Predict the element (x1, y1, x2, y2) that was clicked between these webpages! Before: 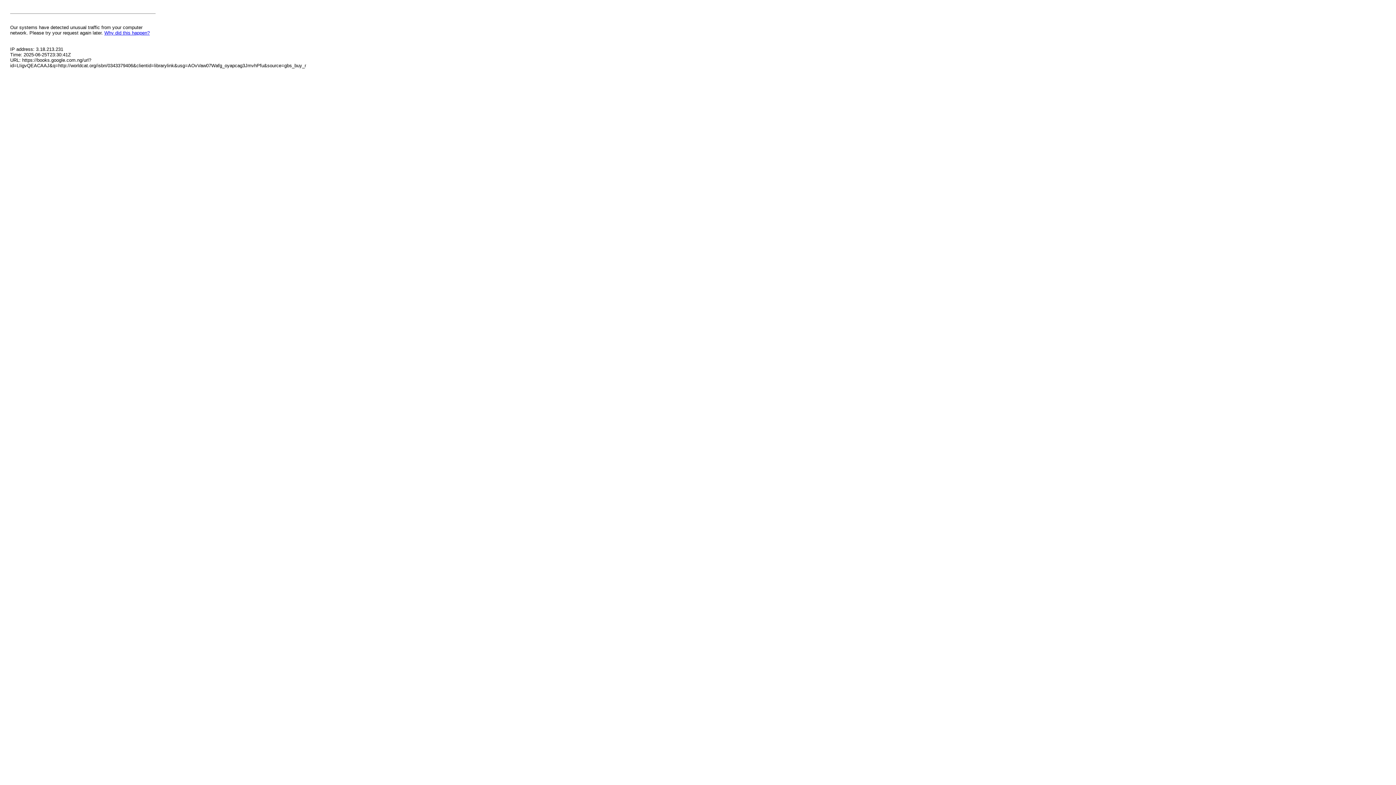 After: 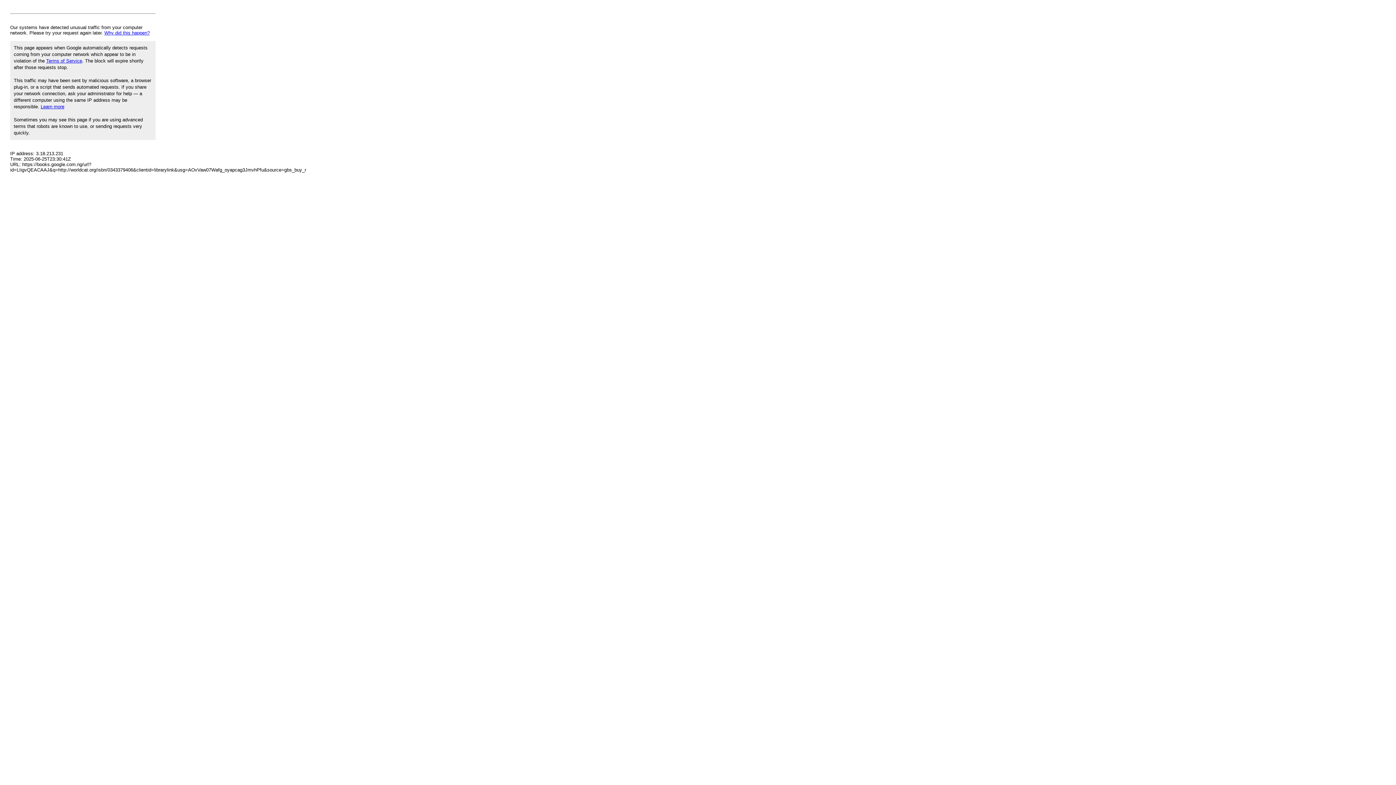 Action: bbox: (104, 30, 149, 35) label: Why did this happen?